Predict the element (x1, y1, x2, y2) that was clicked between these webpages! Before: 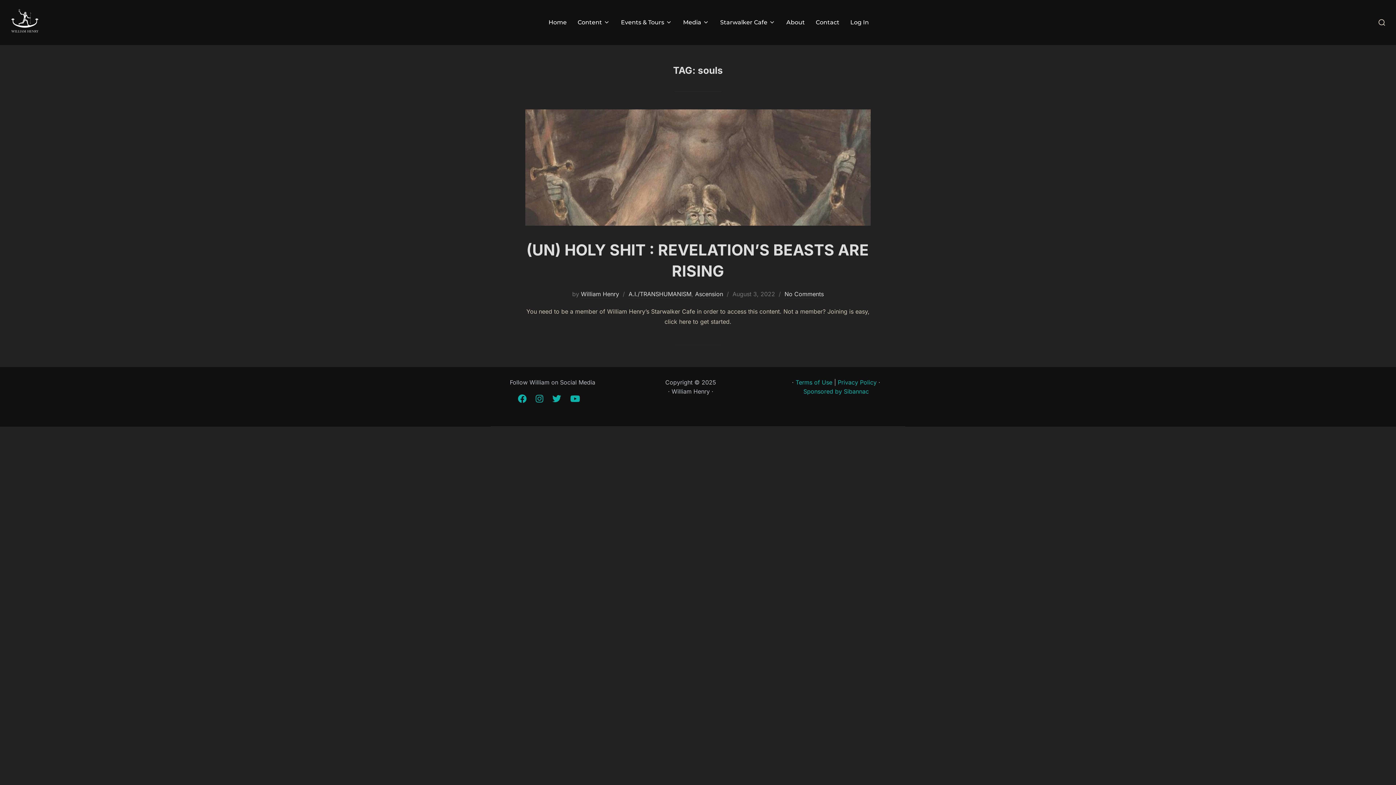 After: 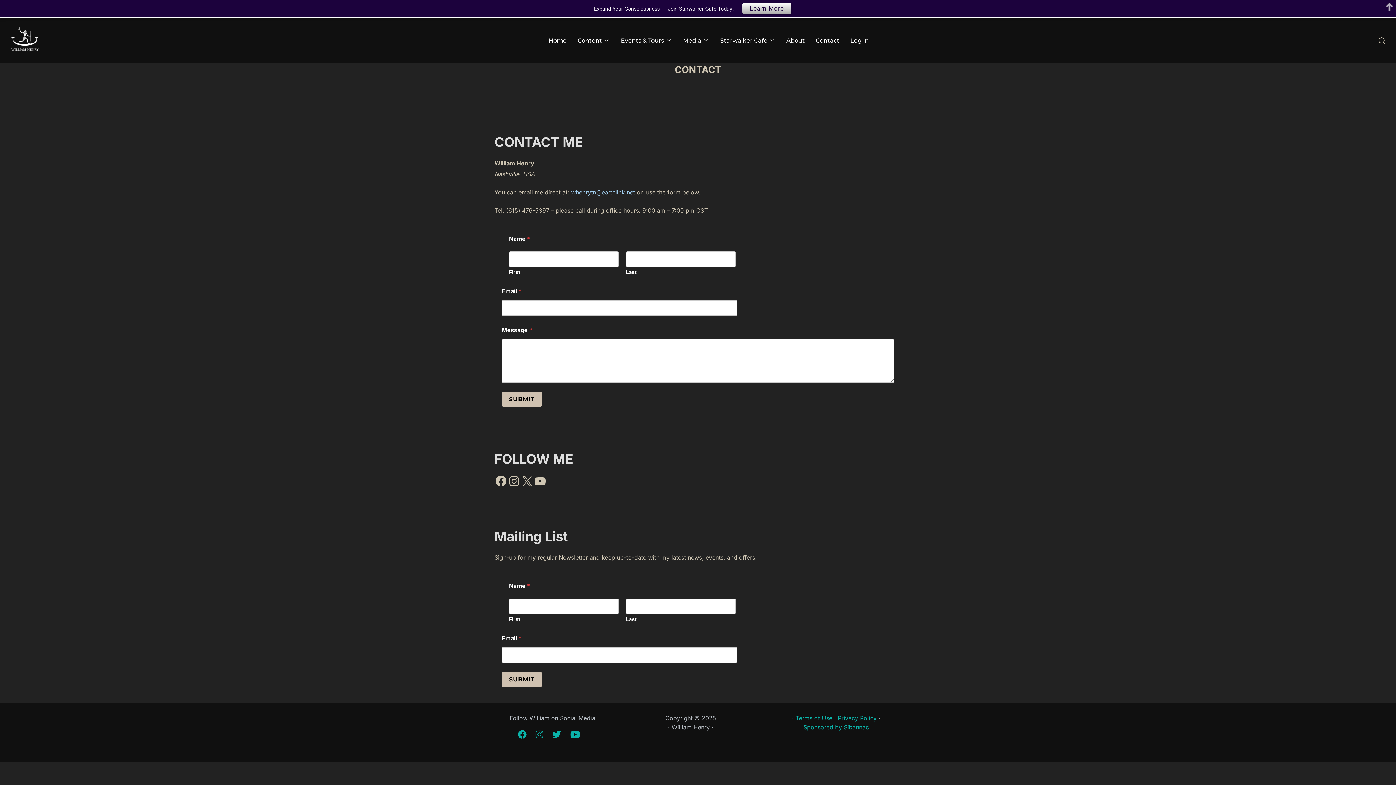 Action: label: Contact bbox: (815, 15, 839, 29)